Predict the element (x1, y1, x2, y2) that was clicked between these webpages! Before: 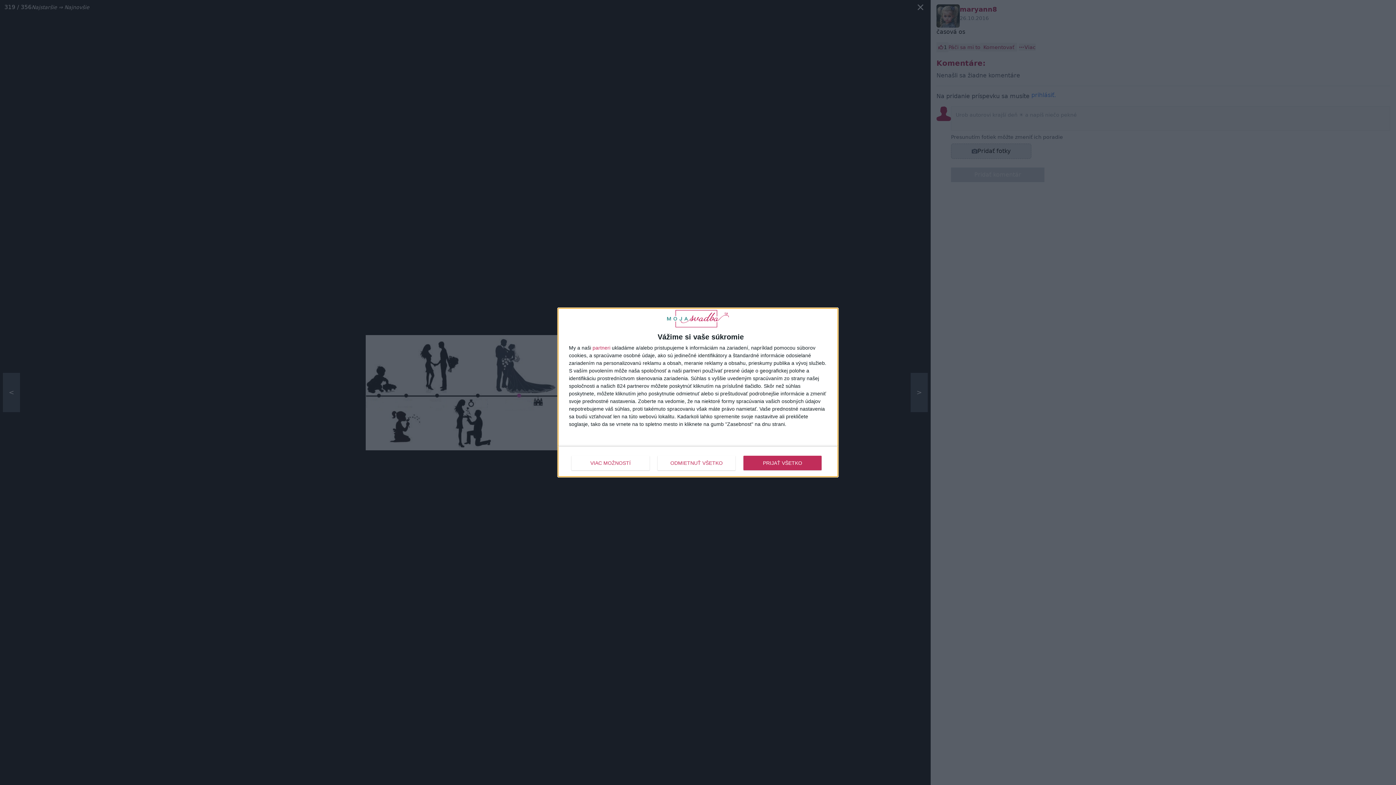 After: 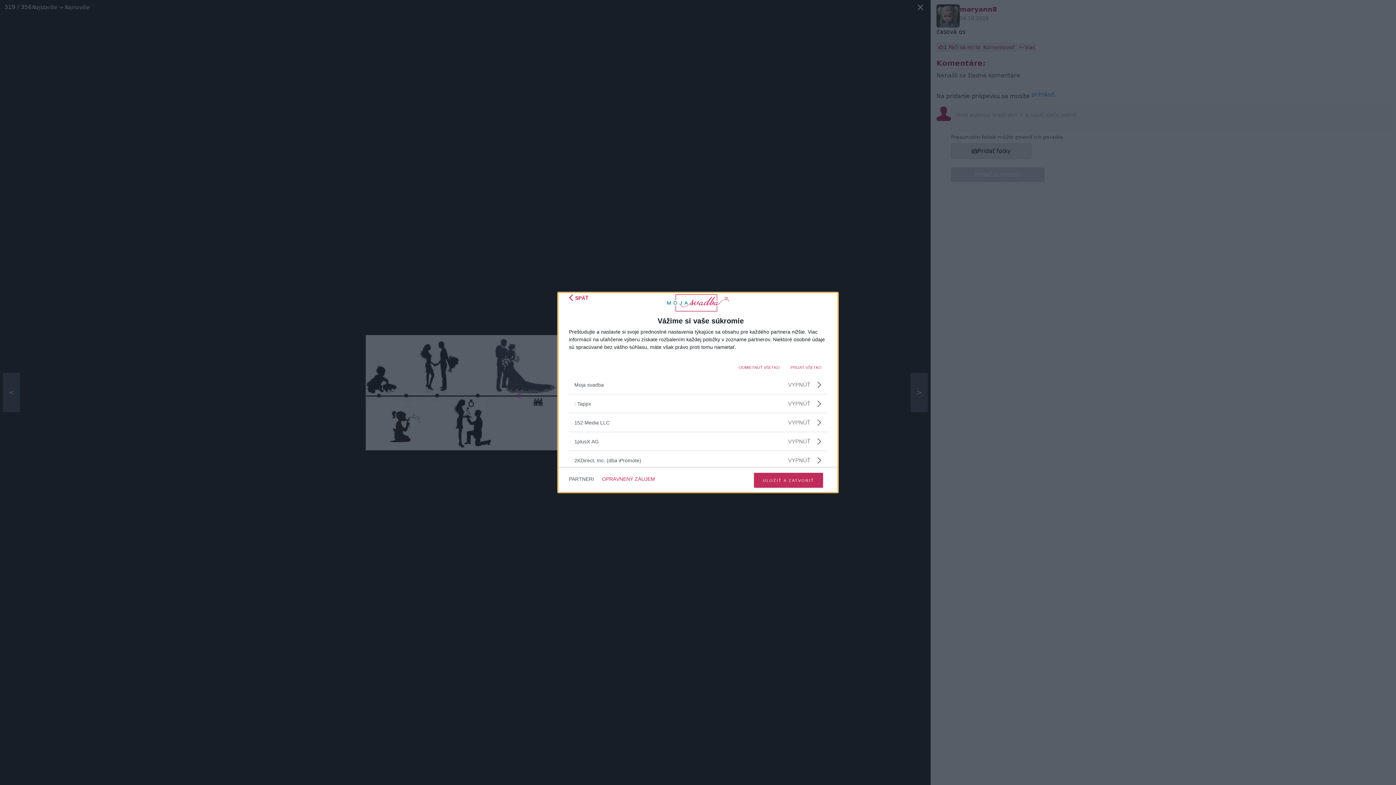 Action: label: partneri bbox: (592, 345, 610, 350)